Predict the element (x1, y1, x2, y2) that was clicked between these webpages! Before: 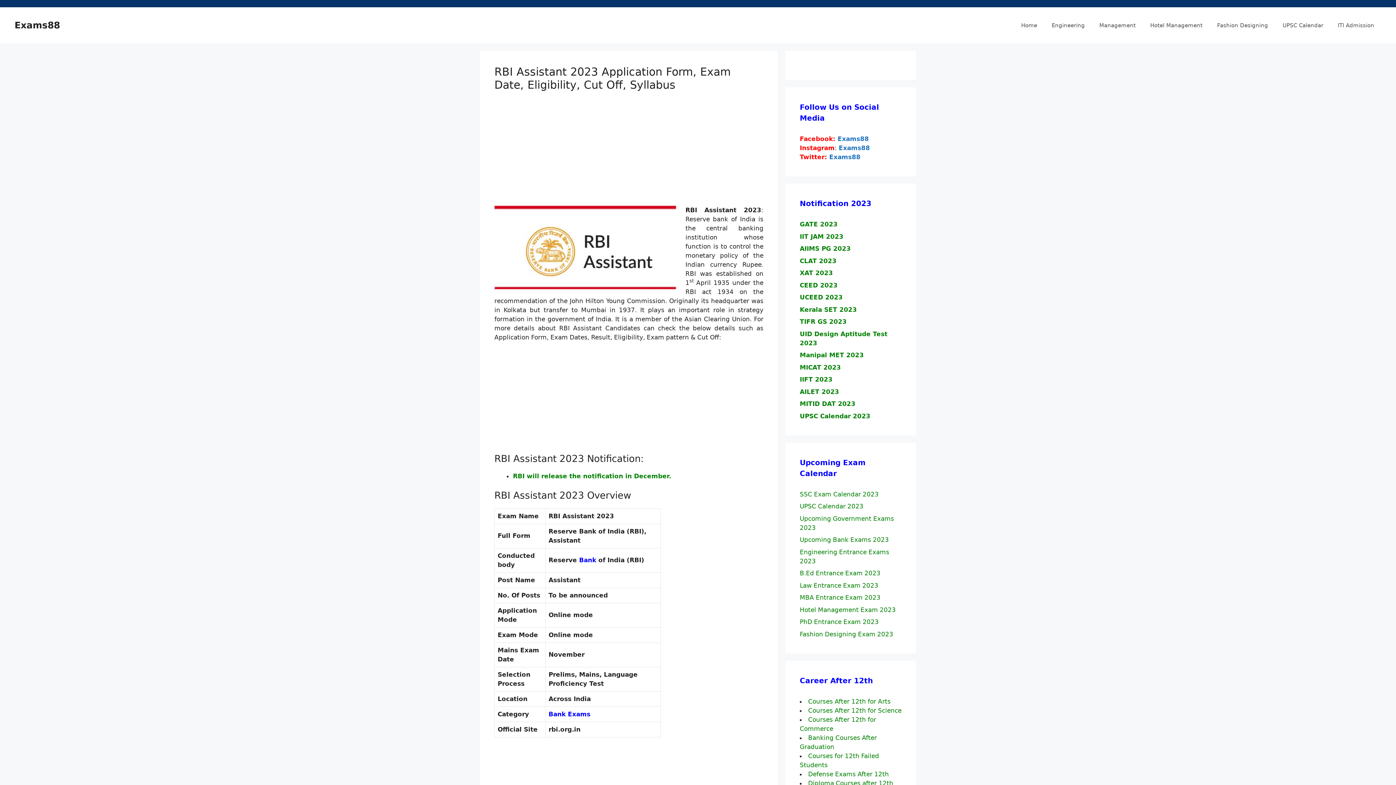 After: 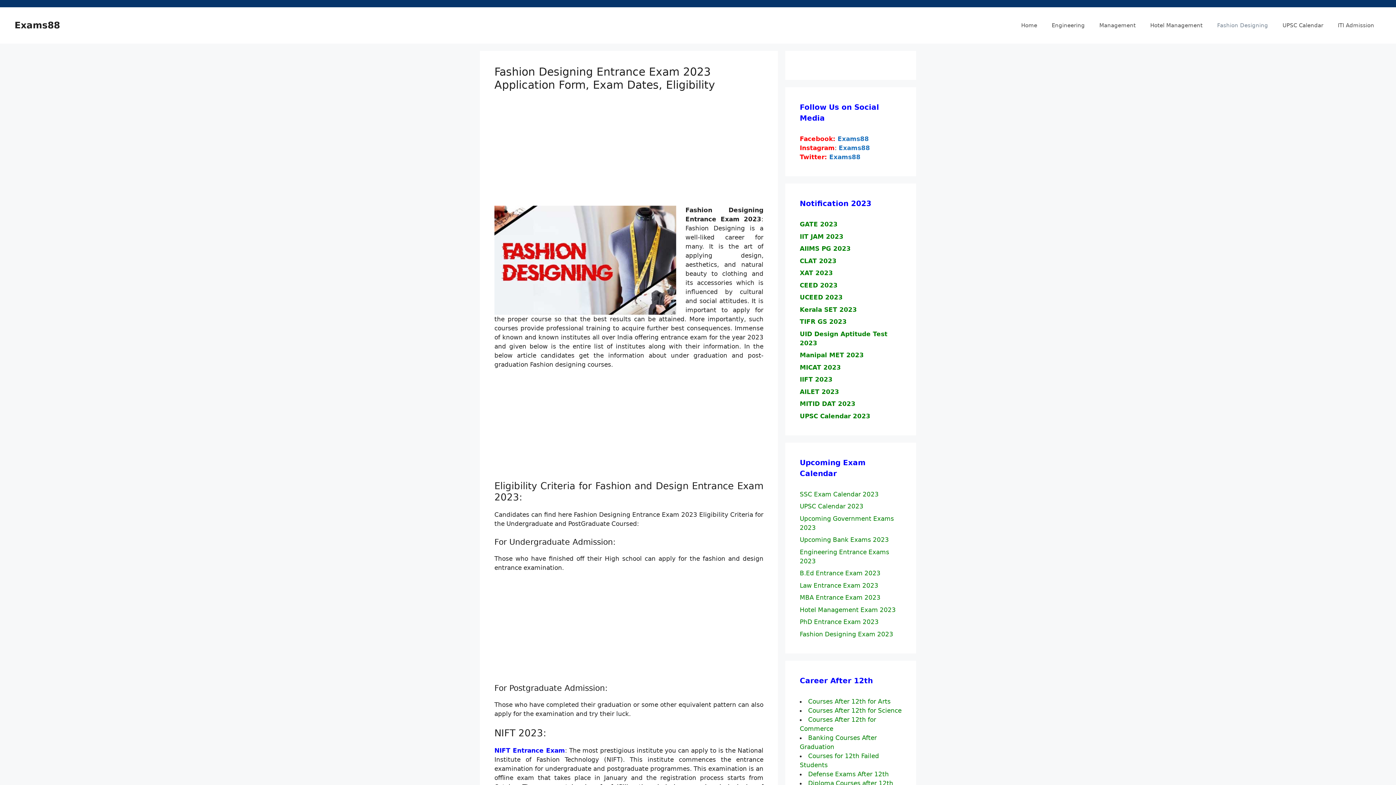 Action: label: Fashion Designing Exam 2023 bbox: (800, 630, 893, 638)